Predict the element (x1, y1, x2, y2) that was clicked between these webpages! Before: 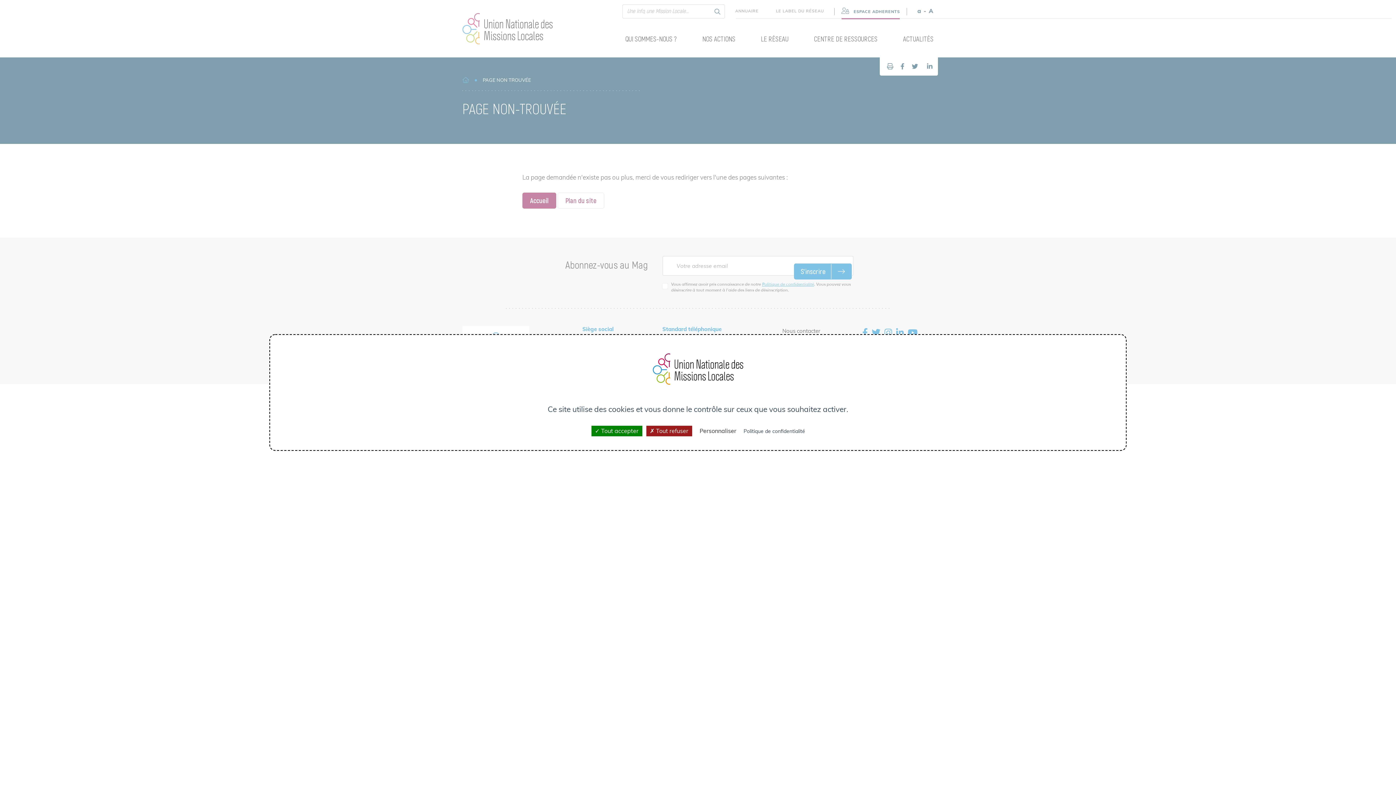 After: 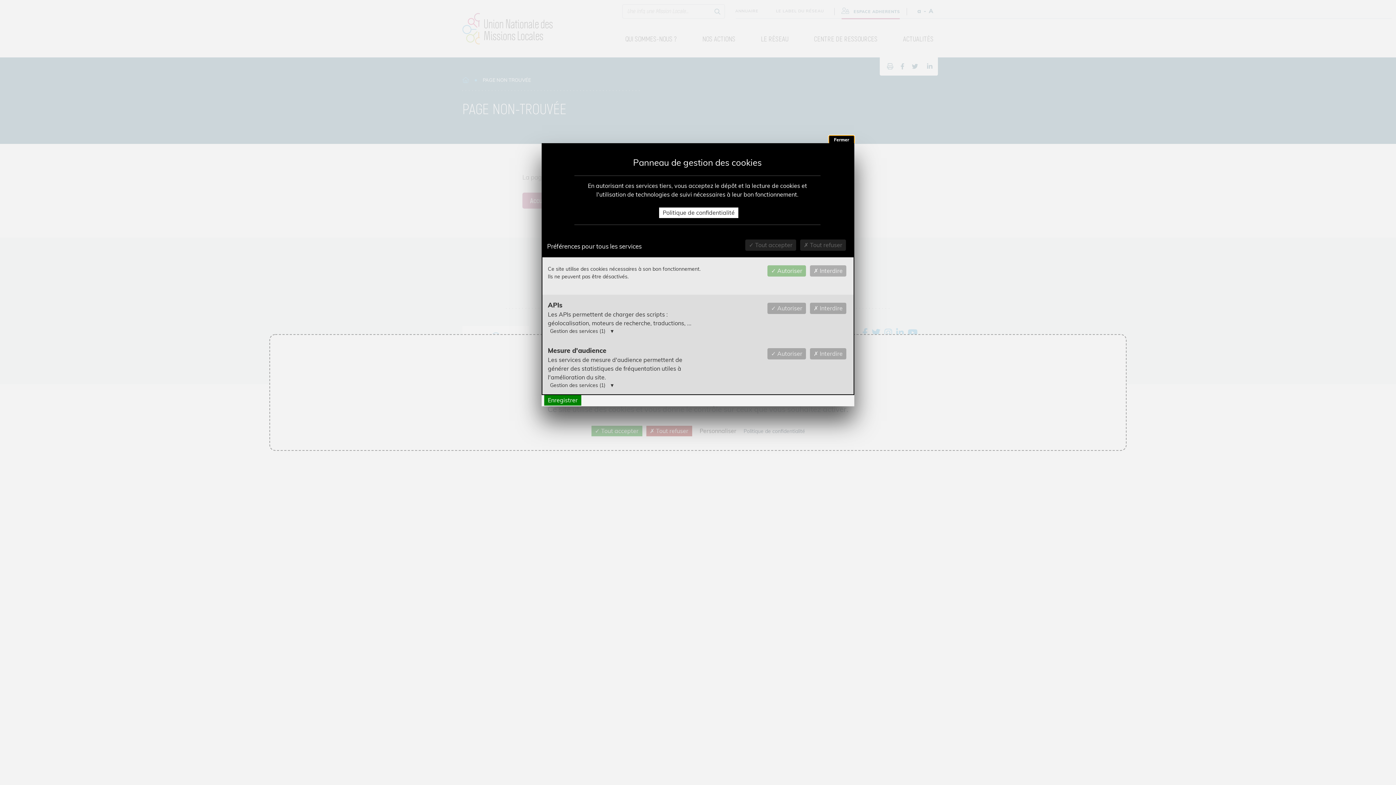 Action: bbox: (696, 426, 740, 436) label: Personnaliser (fenêtre modale)